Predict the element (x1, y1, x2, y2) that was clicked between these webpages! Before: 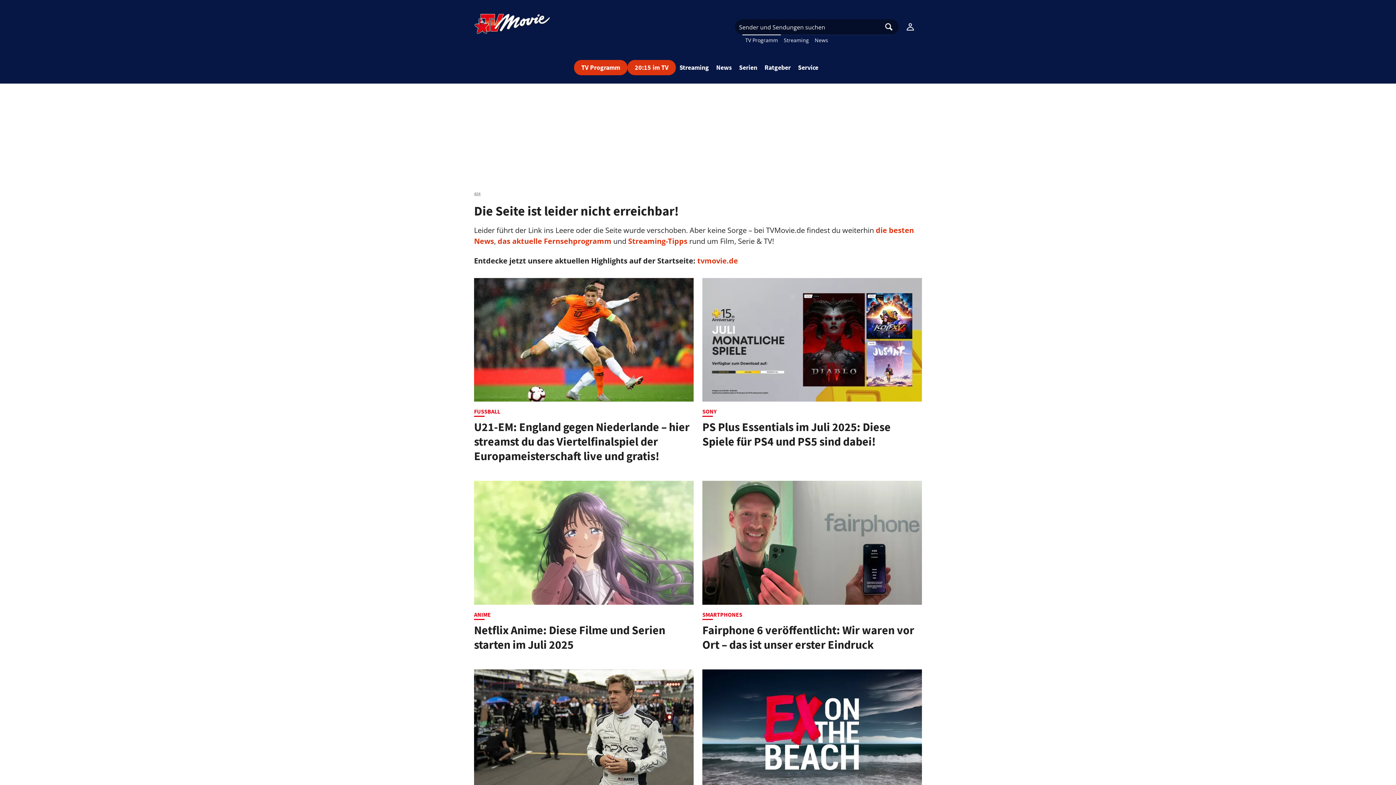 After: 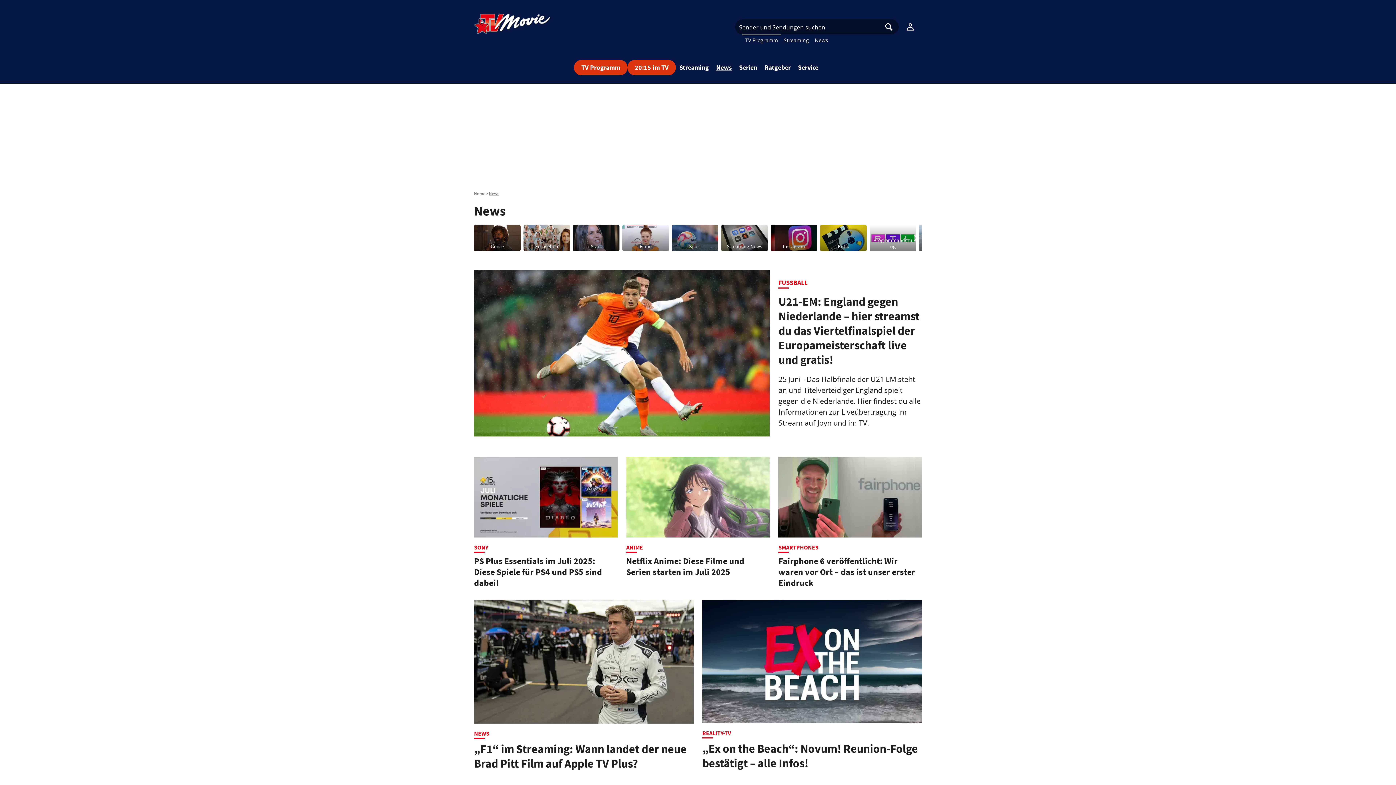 Action: label: News bbox: (716, 63, 732, 71)